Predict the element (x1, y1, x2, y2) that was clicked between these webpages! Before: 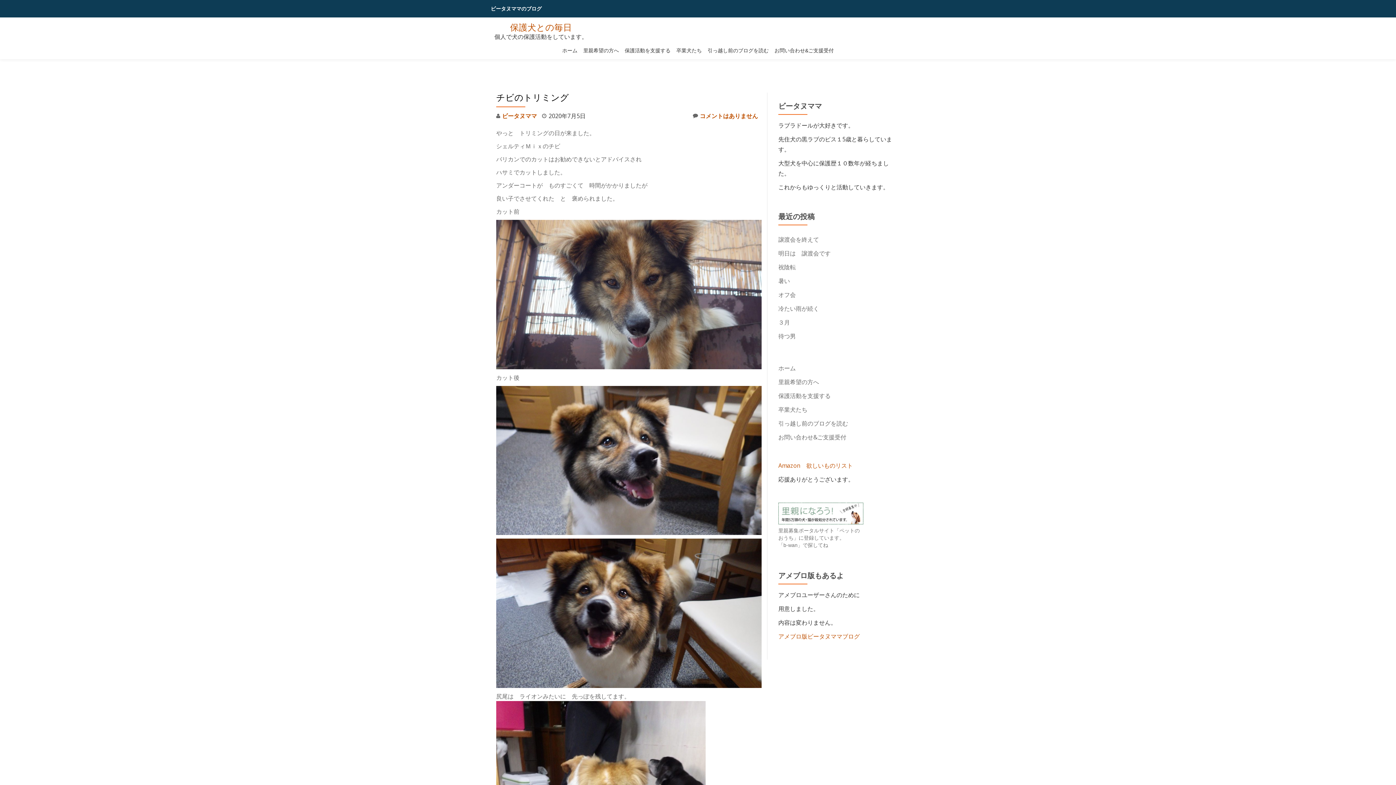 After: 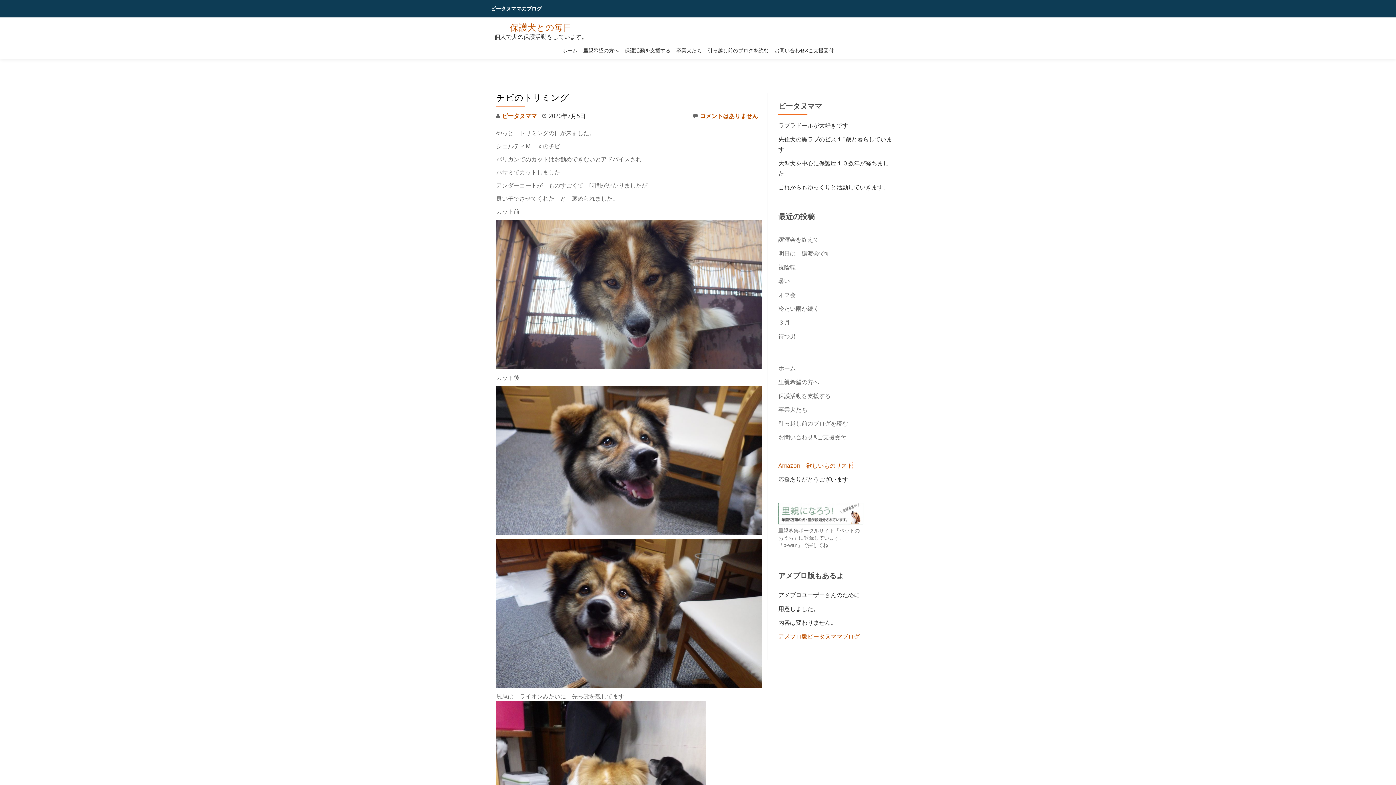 Action: label: Amazon　欲しいものリスト bbox: (778, 461, 853, 469)